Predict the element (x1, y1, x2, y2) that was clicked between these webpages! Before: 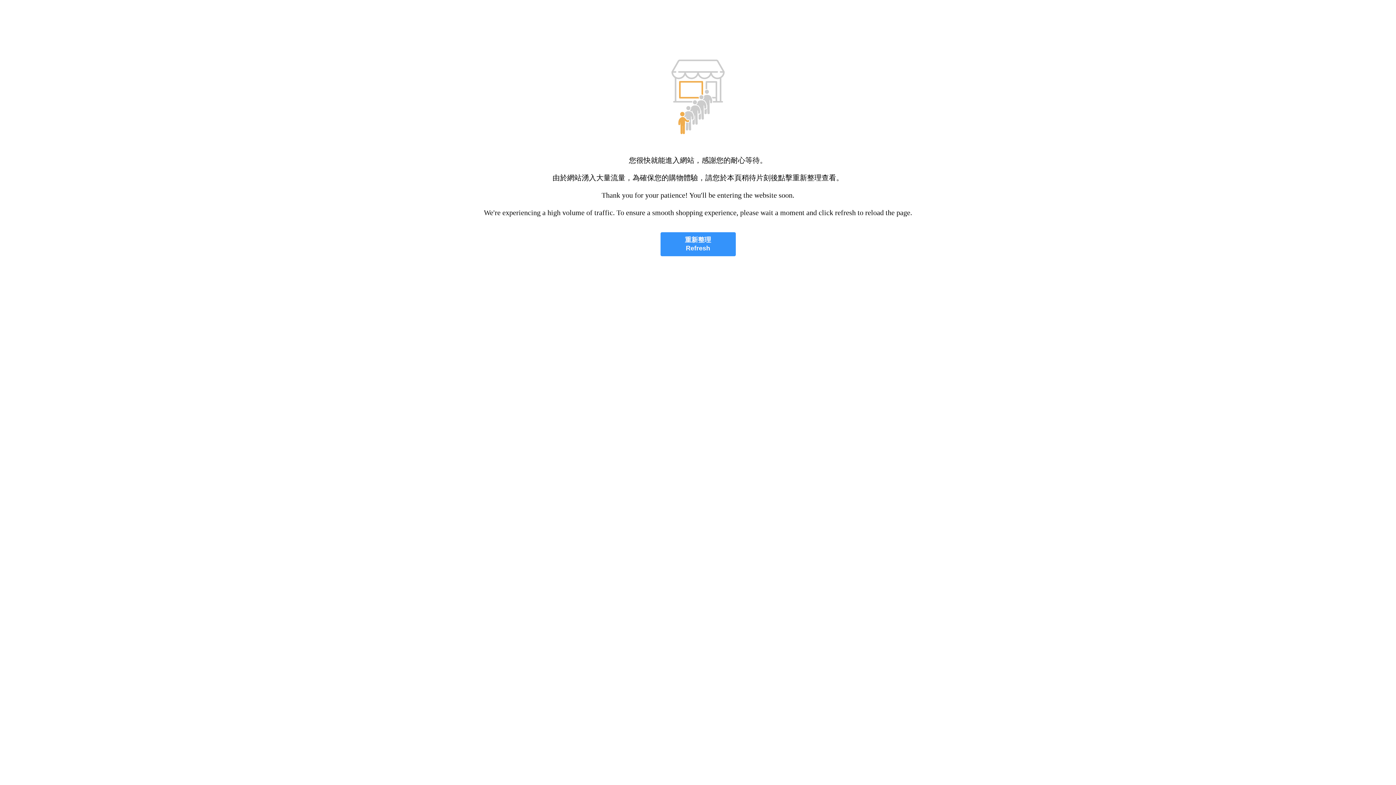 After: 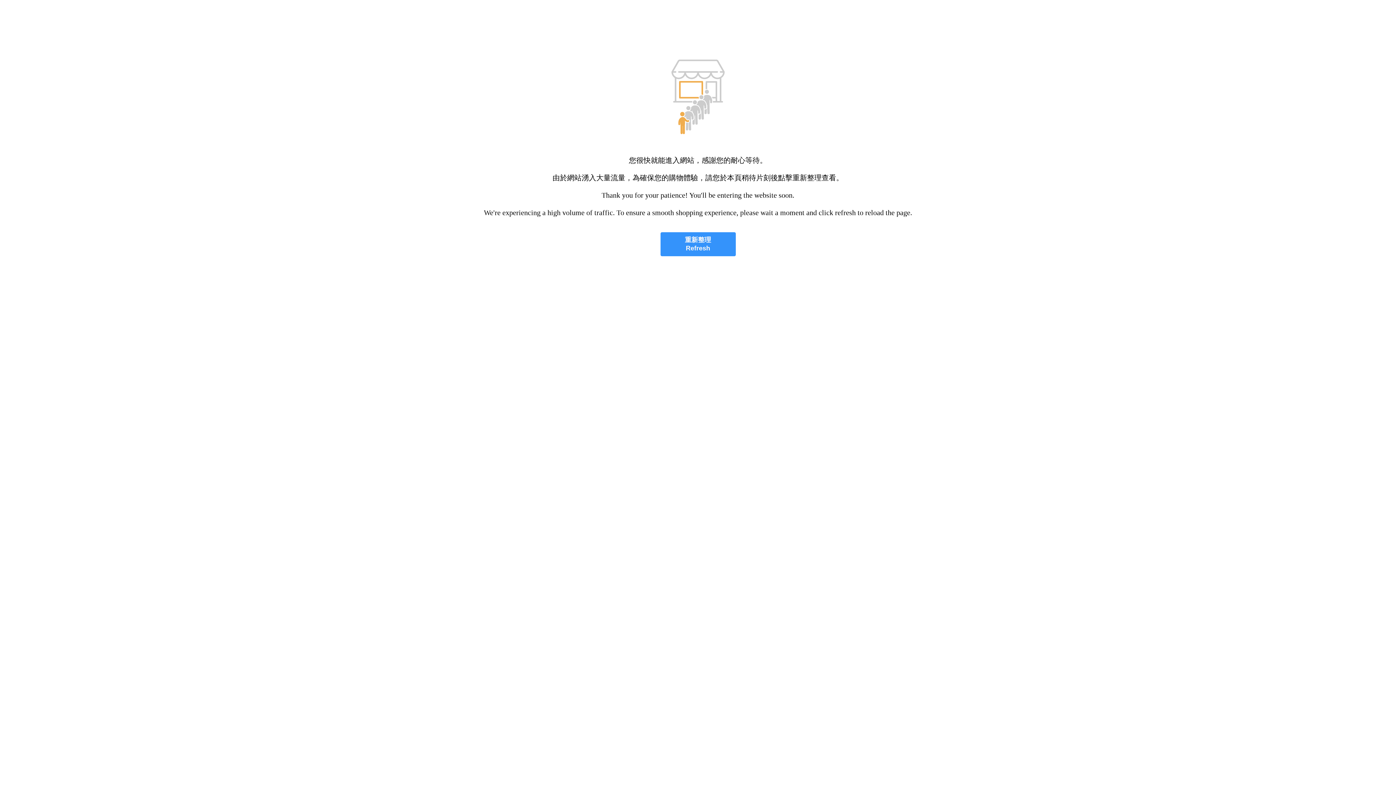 Action: label: 重新整理
Refresh bbox: (660, 232, 735, 256)